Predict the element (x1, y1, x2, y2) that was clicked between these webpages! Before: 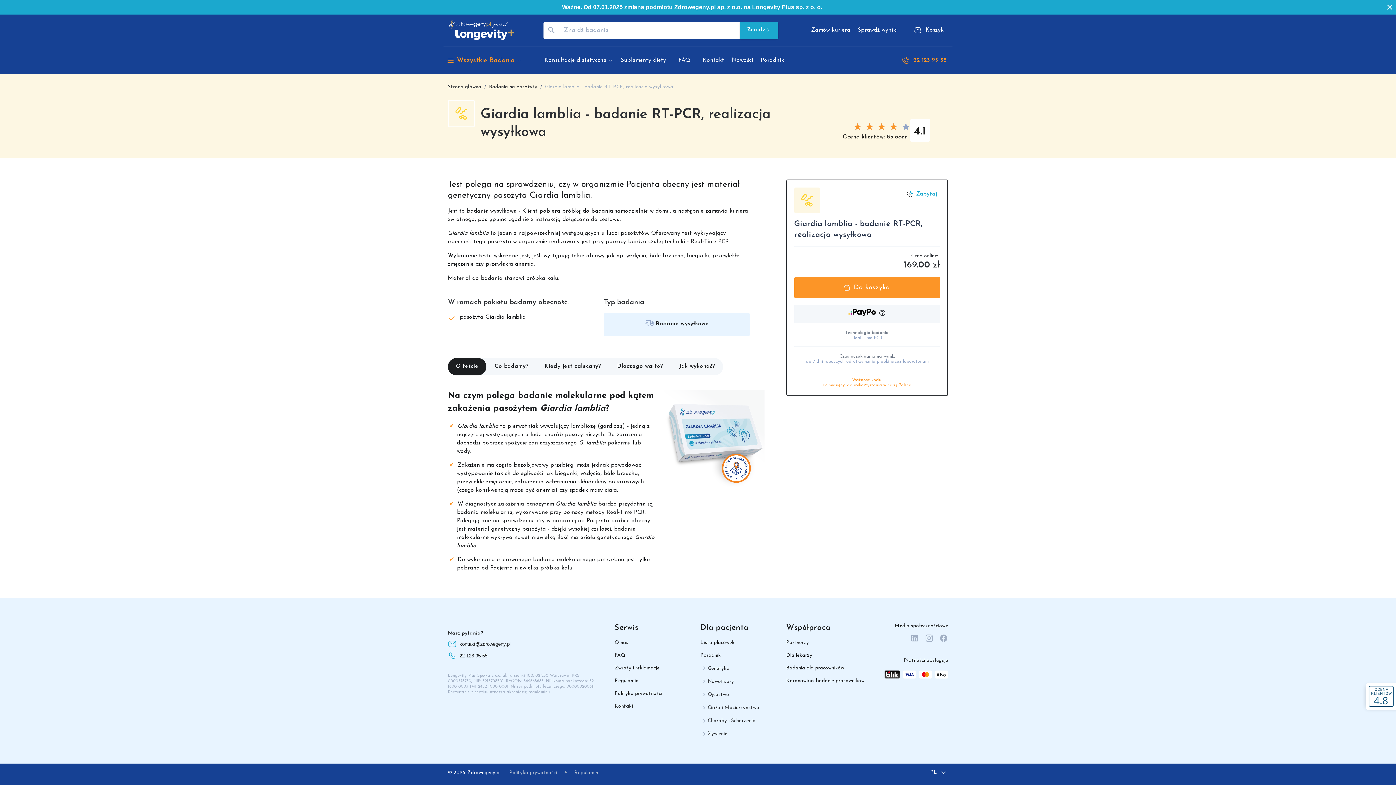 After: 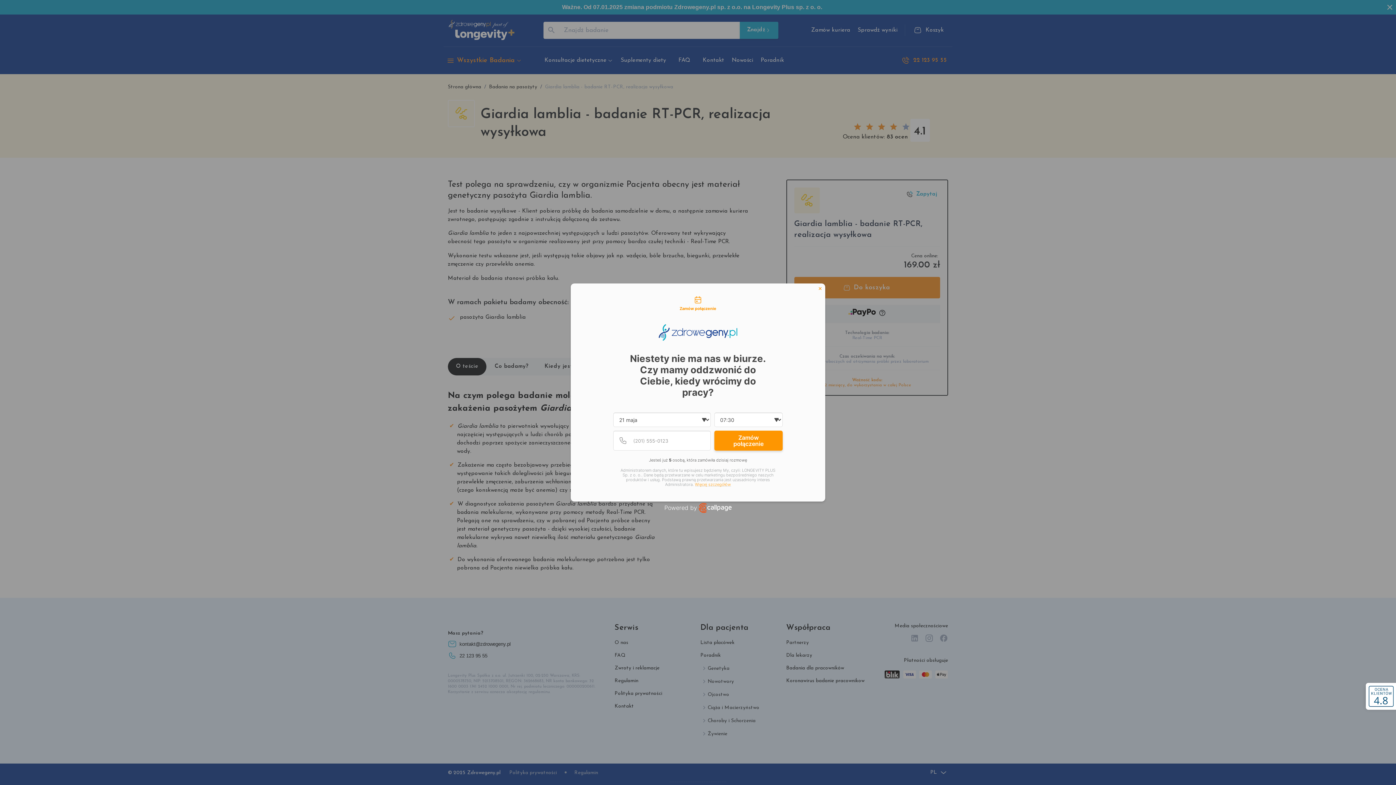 Action: bbox: (904, 187, 940, 201) label: Zapytaj